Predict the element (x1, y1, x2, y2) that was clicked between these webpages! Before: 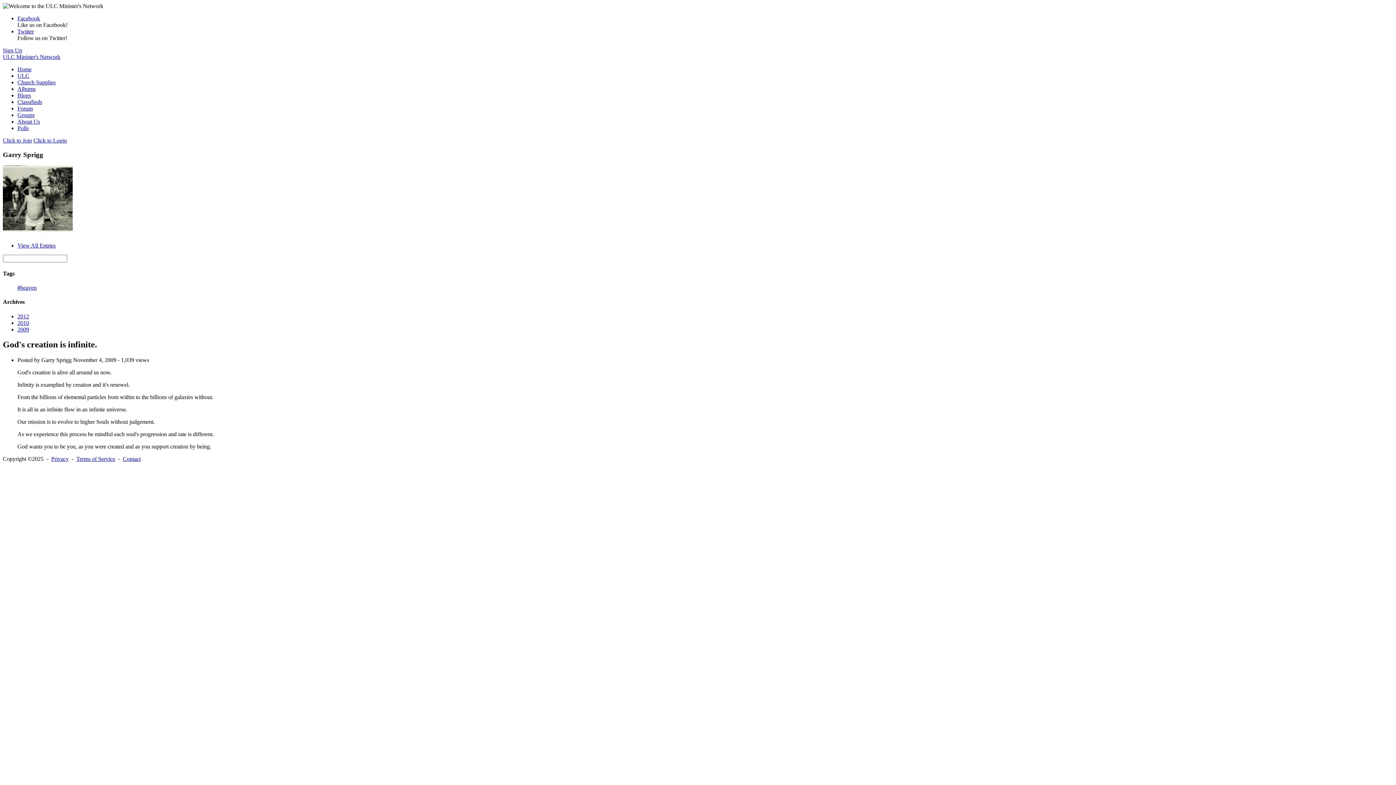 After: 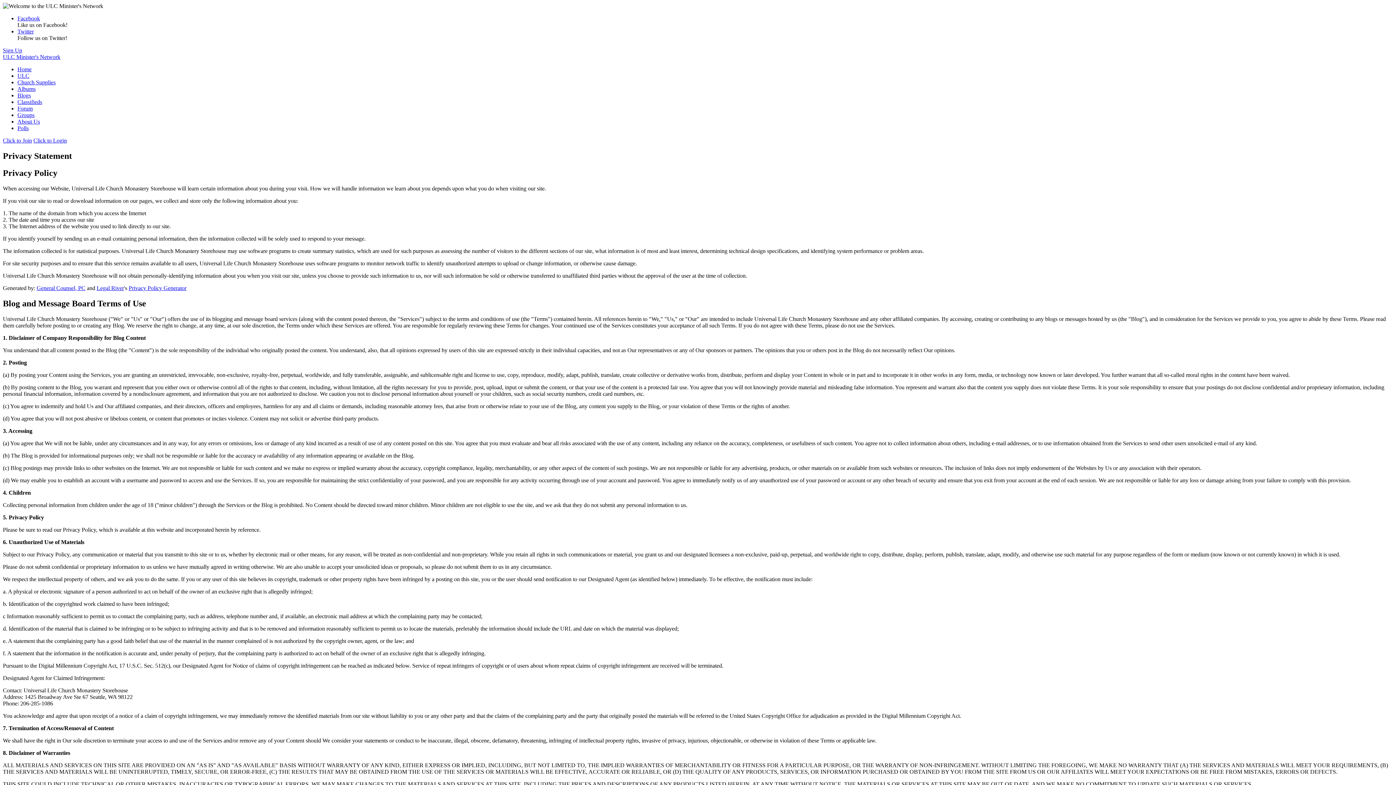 Action: bbox: (51, 456, 68, 462) label: Privacy